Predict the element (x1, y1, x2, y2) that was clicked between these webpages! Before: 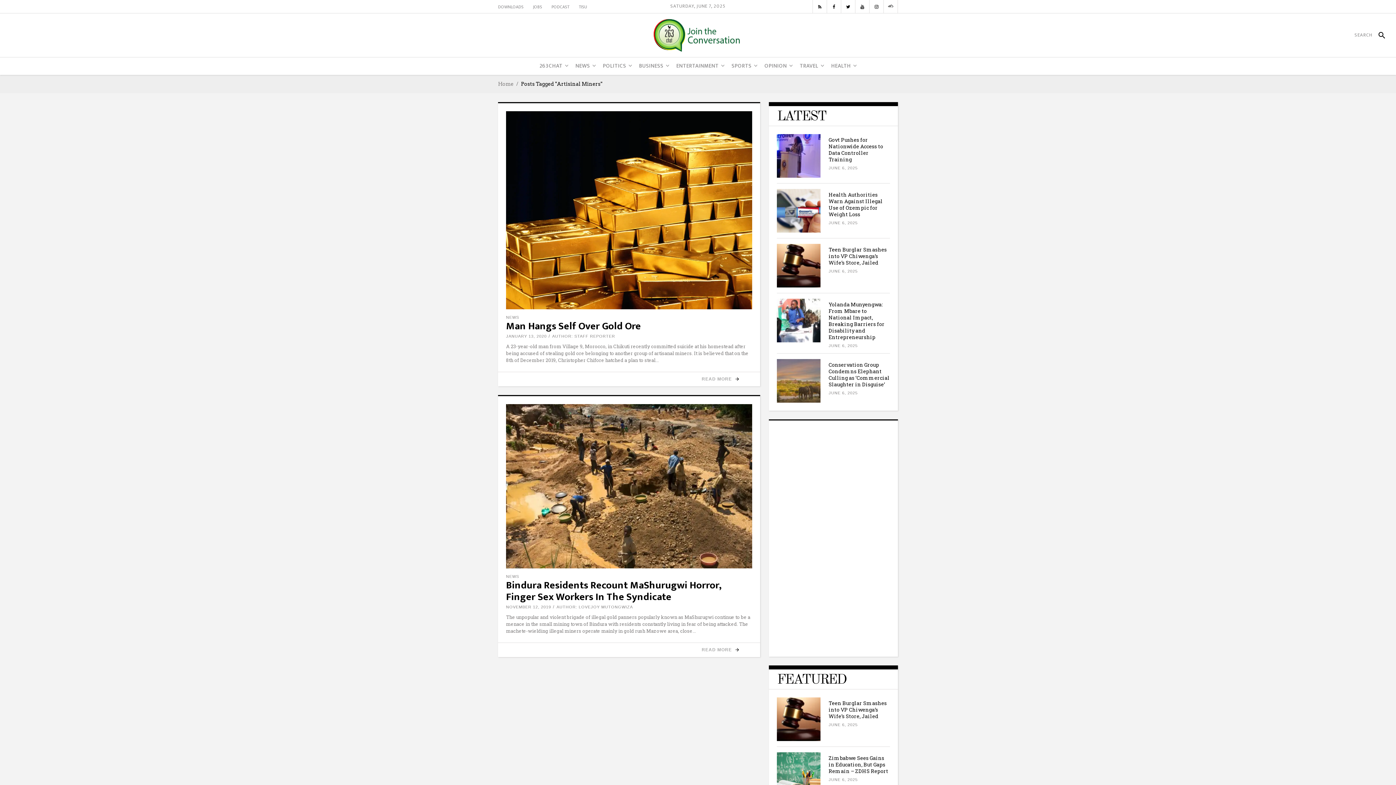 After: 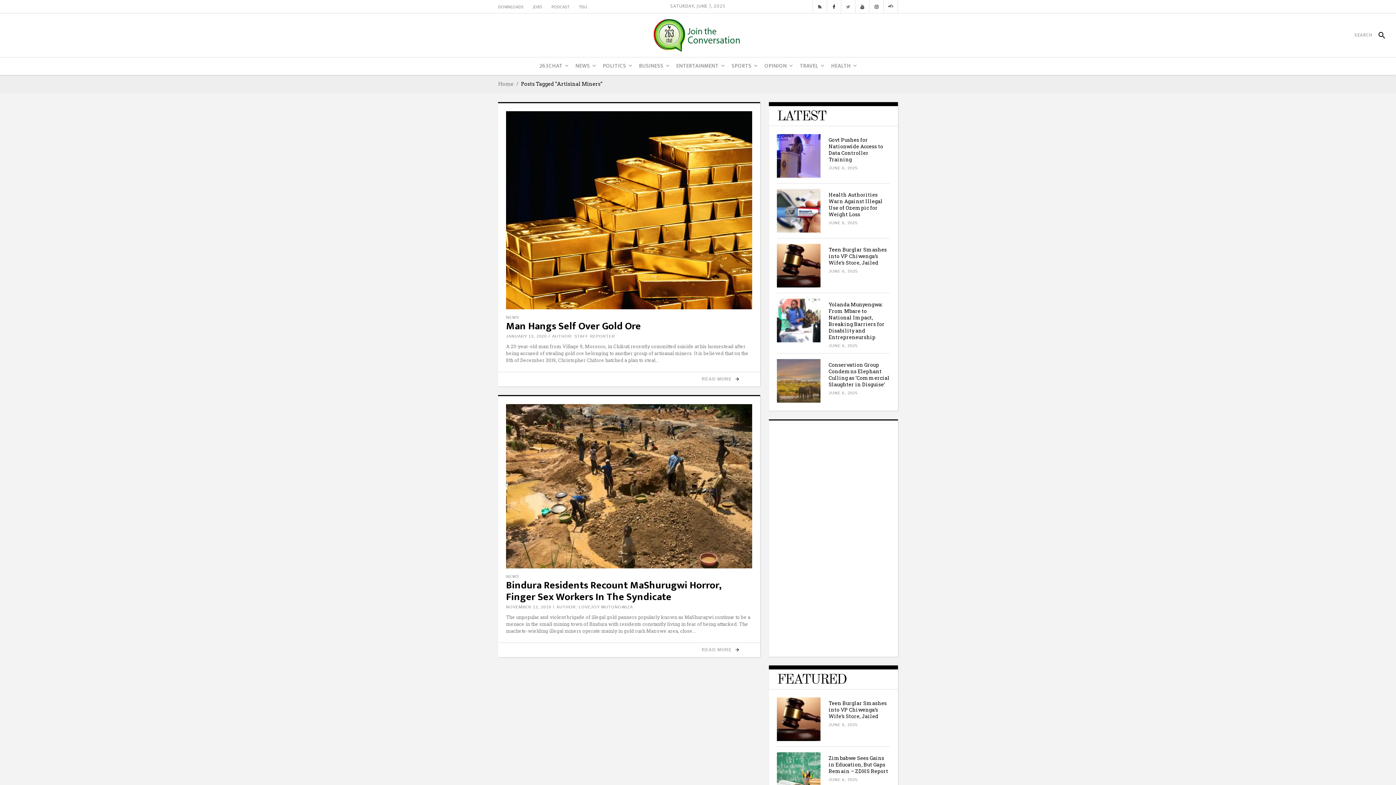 Action: bbox: (841, 0, 855, 13)